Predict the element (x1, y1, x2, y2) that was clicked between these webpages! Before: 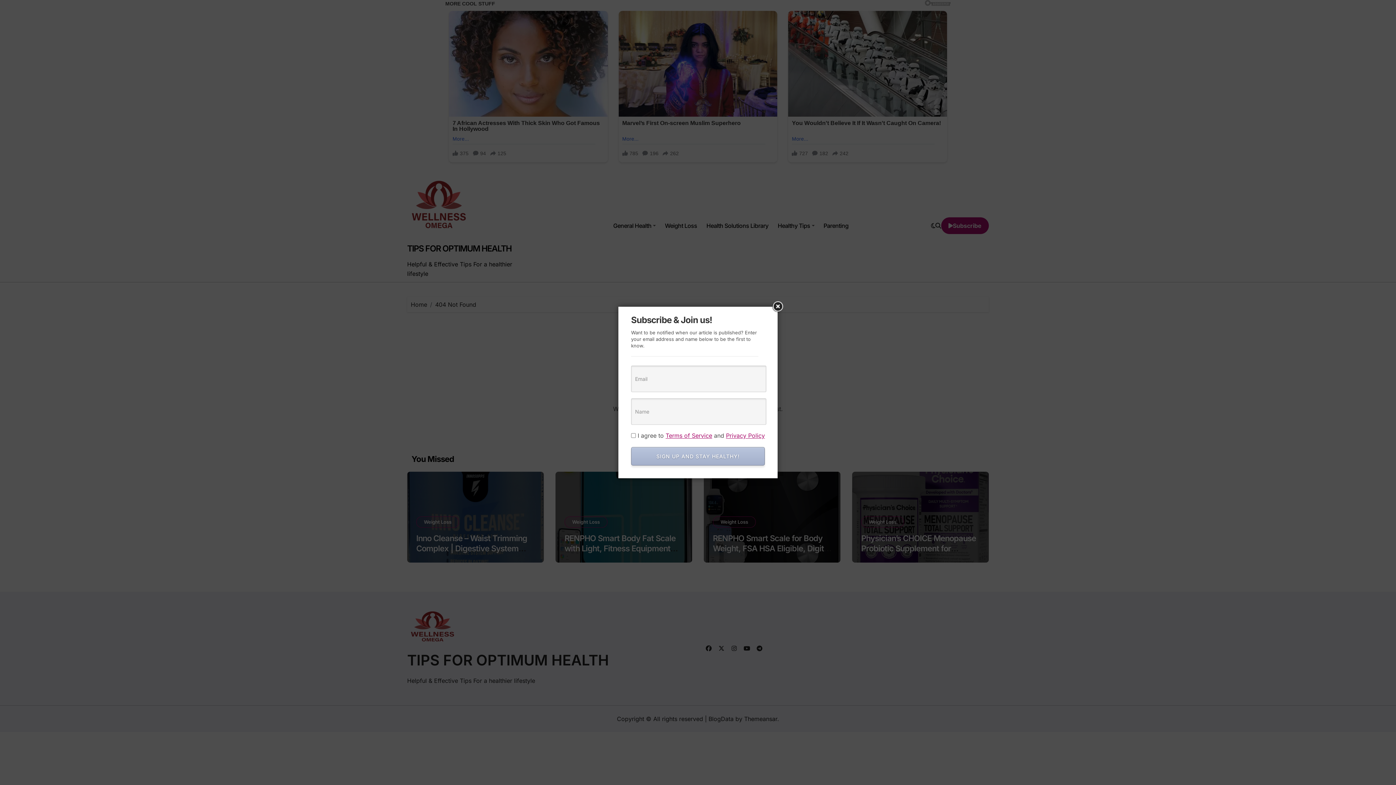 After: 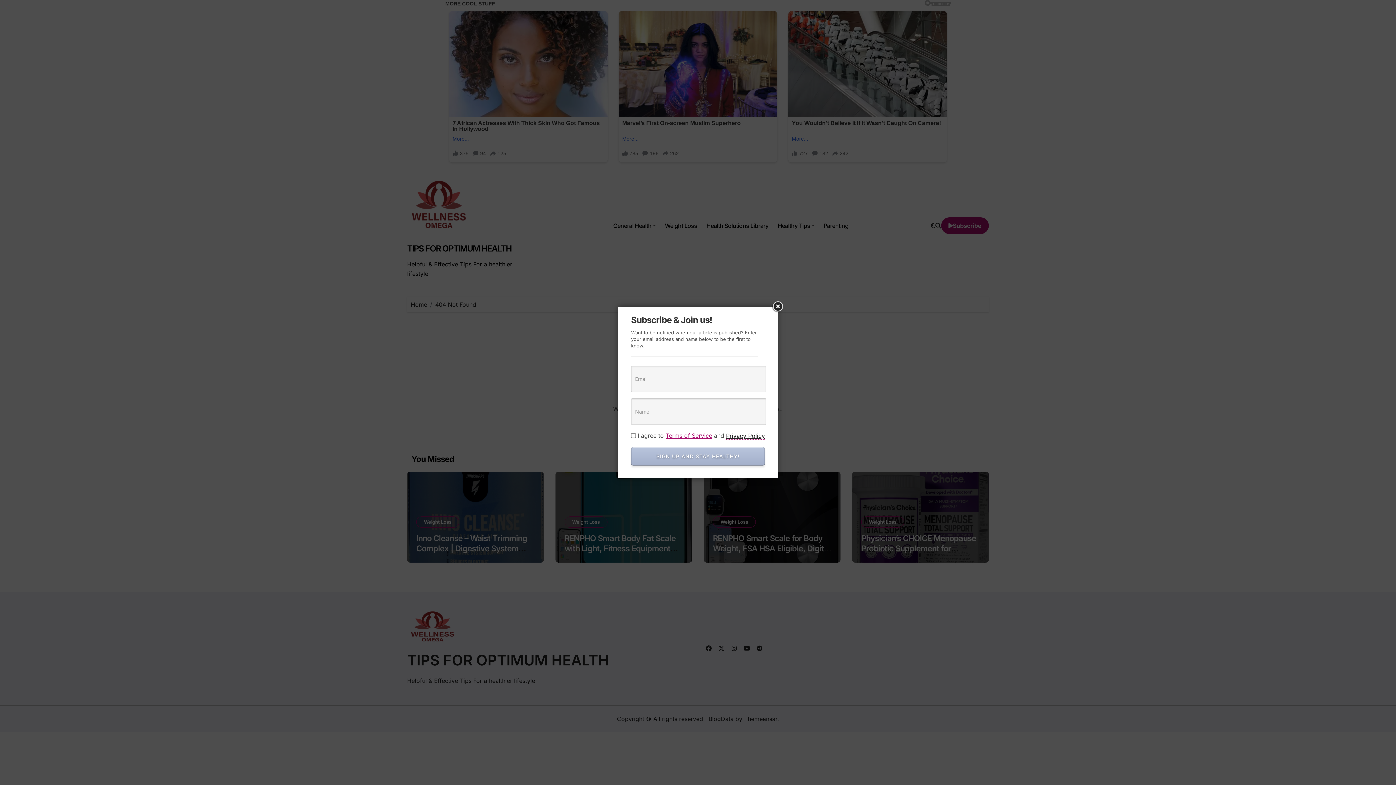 Action: label: Privacy Policy bbox: (726, 432, 765, 439)